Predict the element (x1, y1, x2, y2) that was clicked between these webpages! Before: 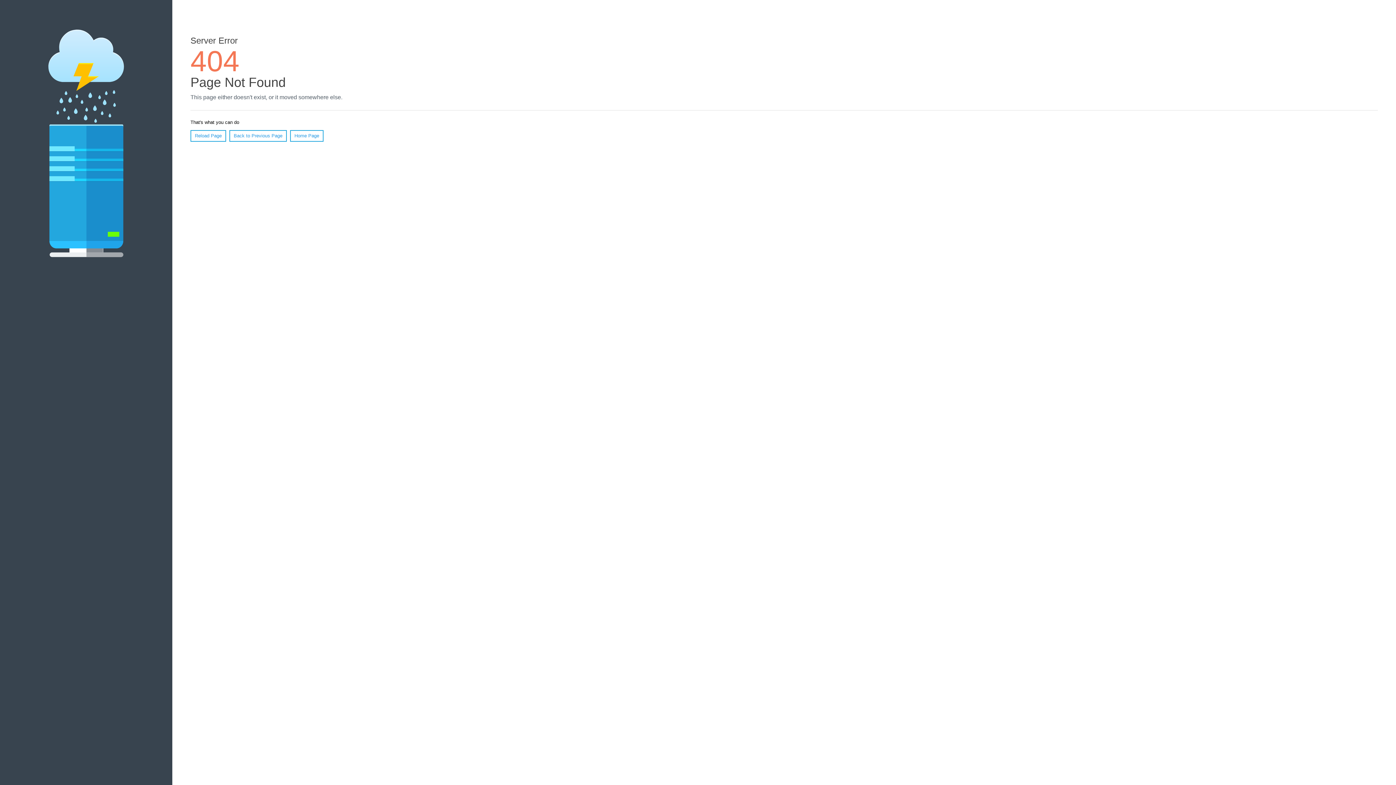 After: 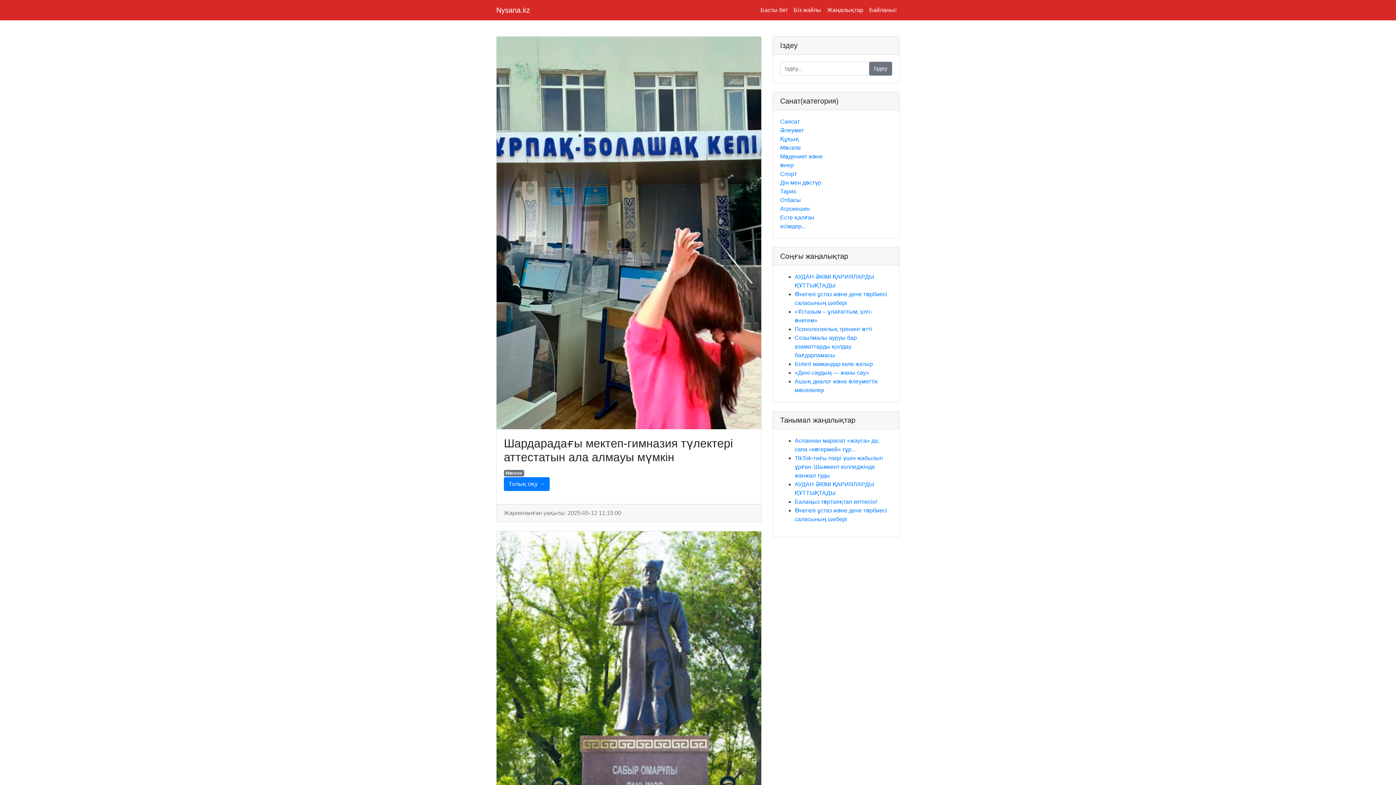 Action: bbox: (290, 130, 323, 141) label: Home Page